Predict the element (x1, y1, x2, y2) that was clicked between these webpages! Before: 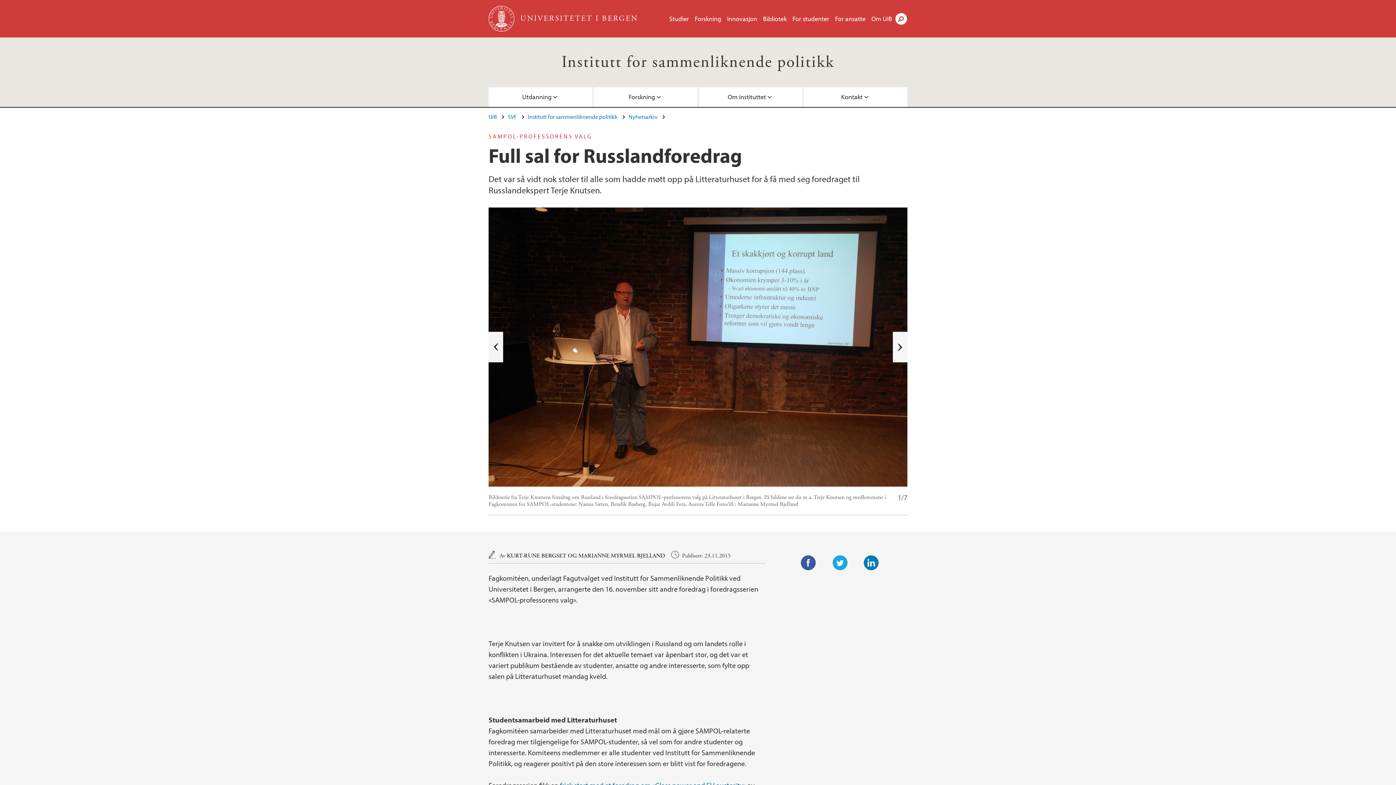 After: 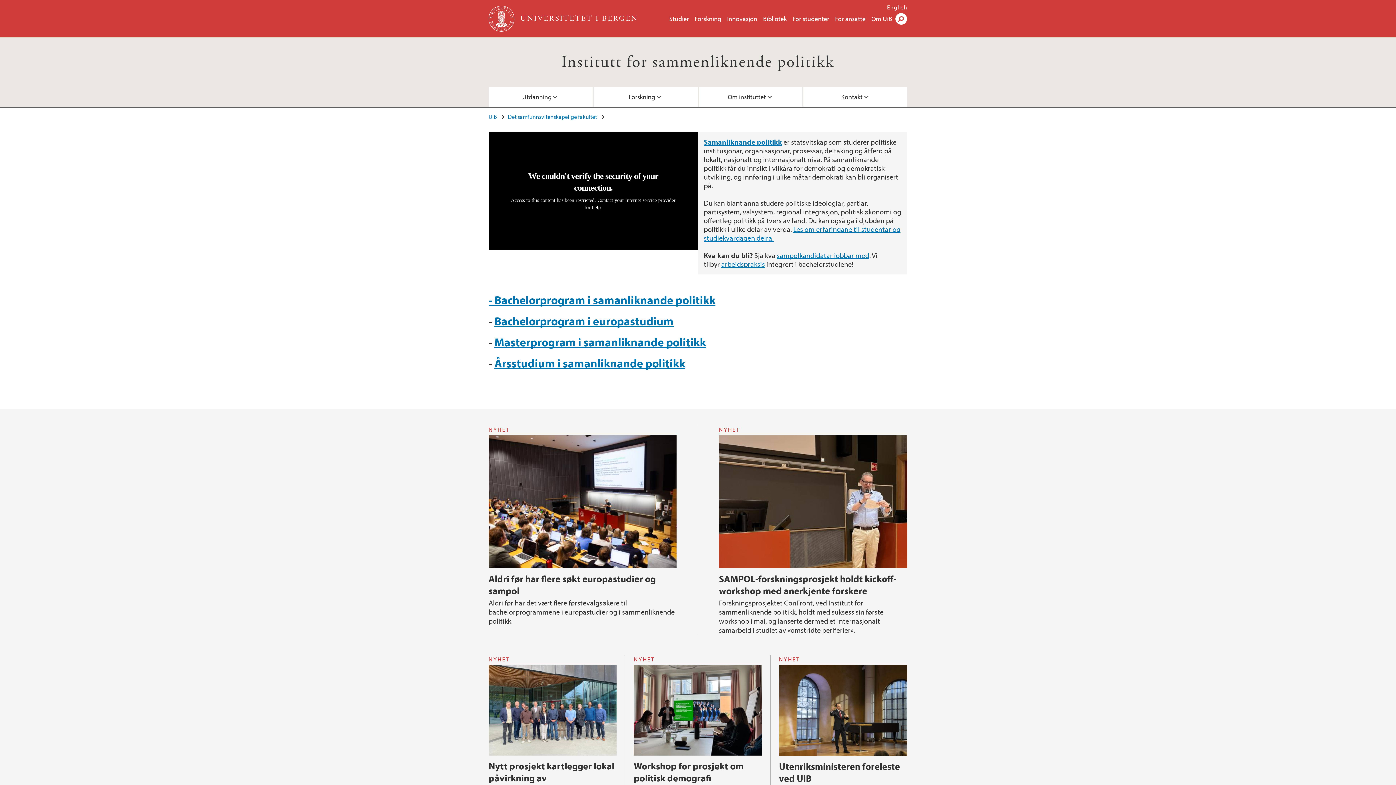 Action: label: Institutt for sammenliknende politikk bbox: (528, 113, 617, 120)